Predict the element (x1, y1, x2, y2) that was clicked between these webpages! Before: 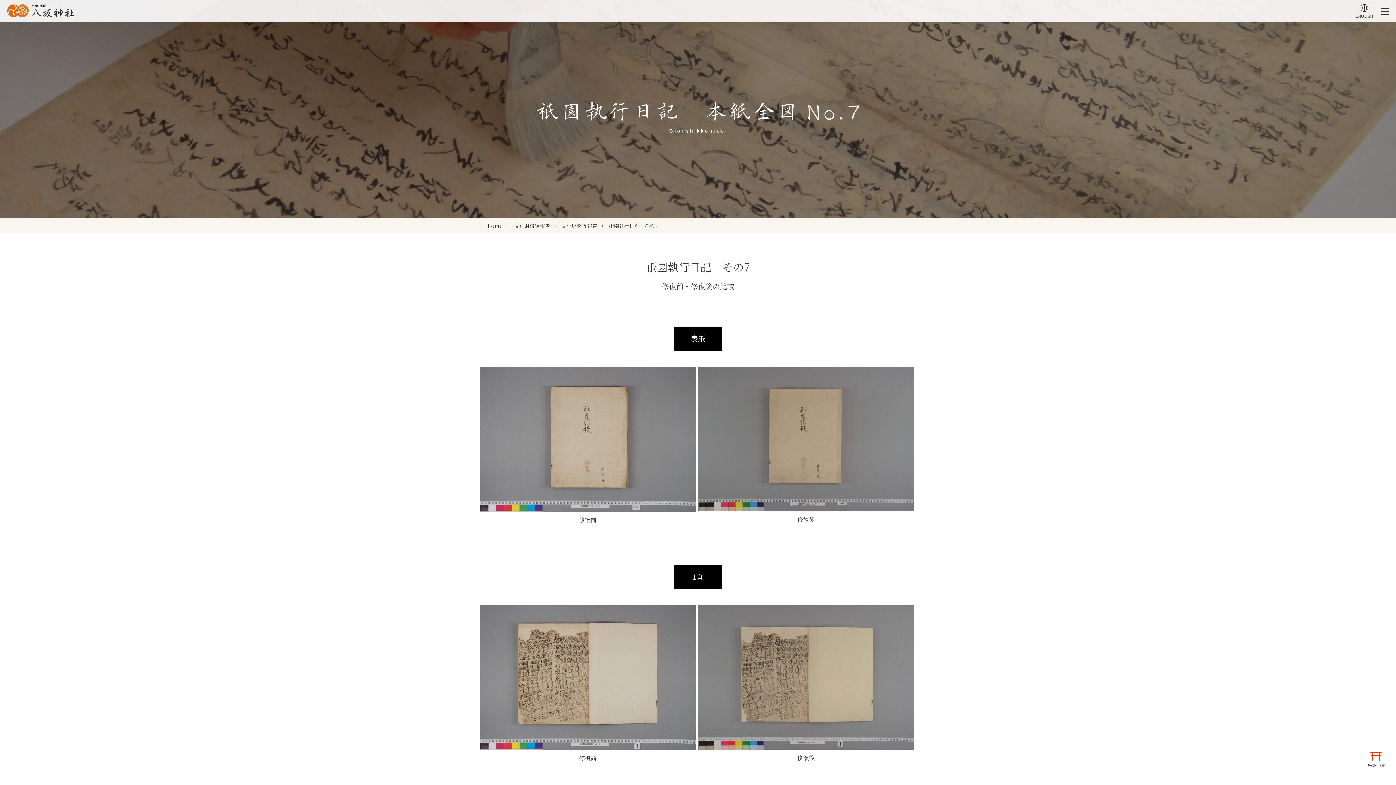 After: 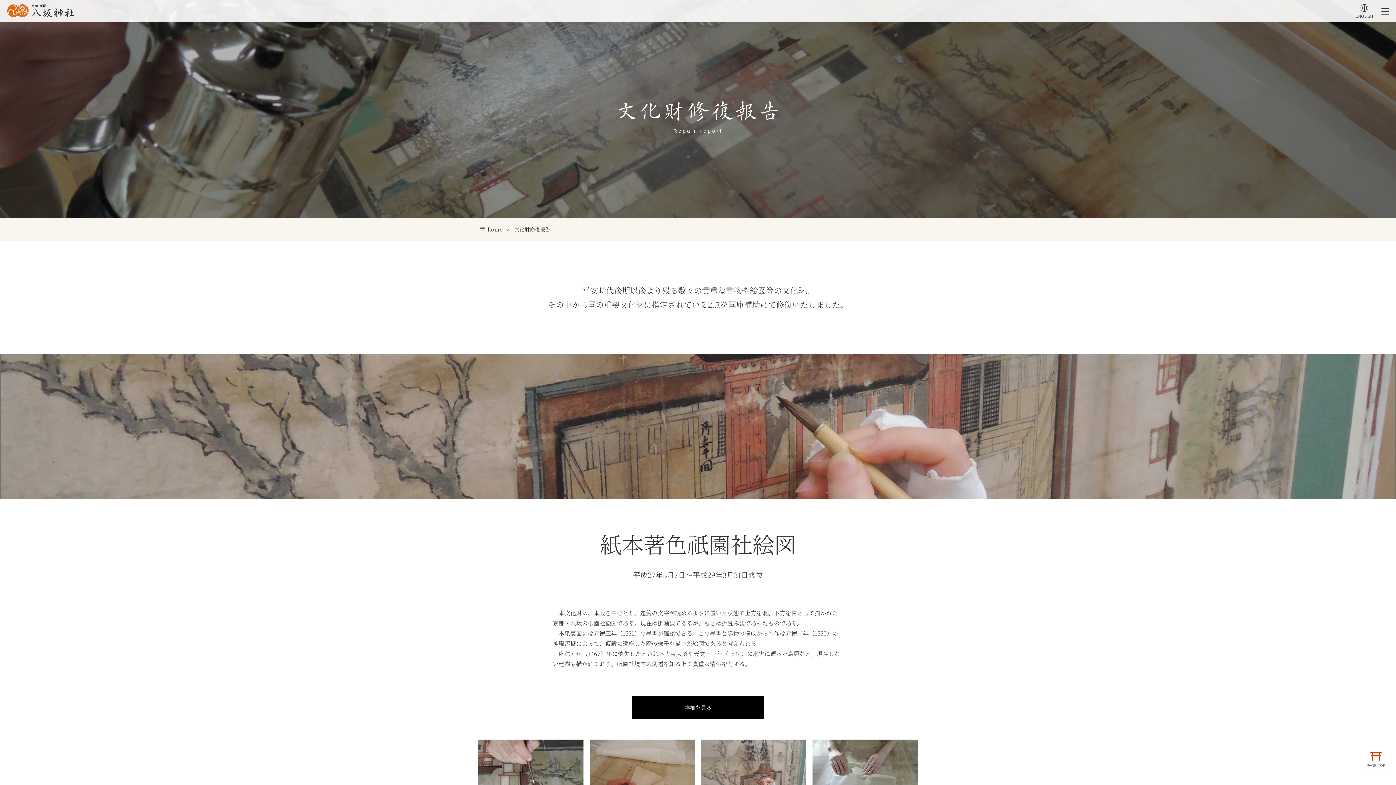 Action: bbox: (514, 221, 560, 229) label: 文化財修復報告